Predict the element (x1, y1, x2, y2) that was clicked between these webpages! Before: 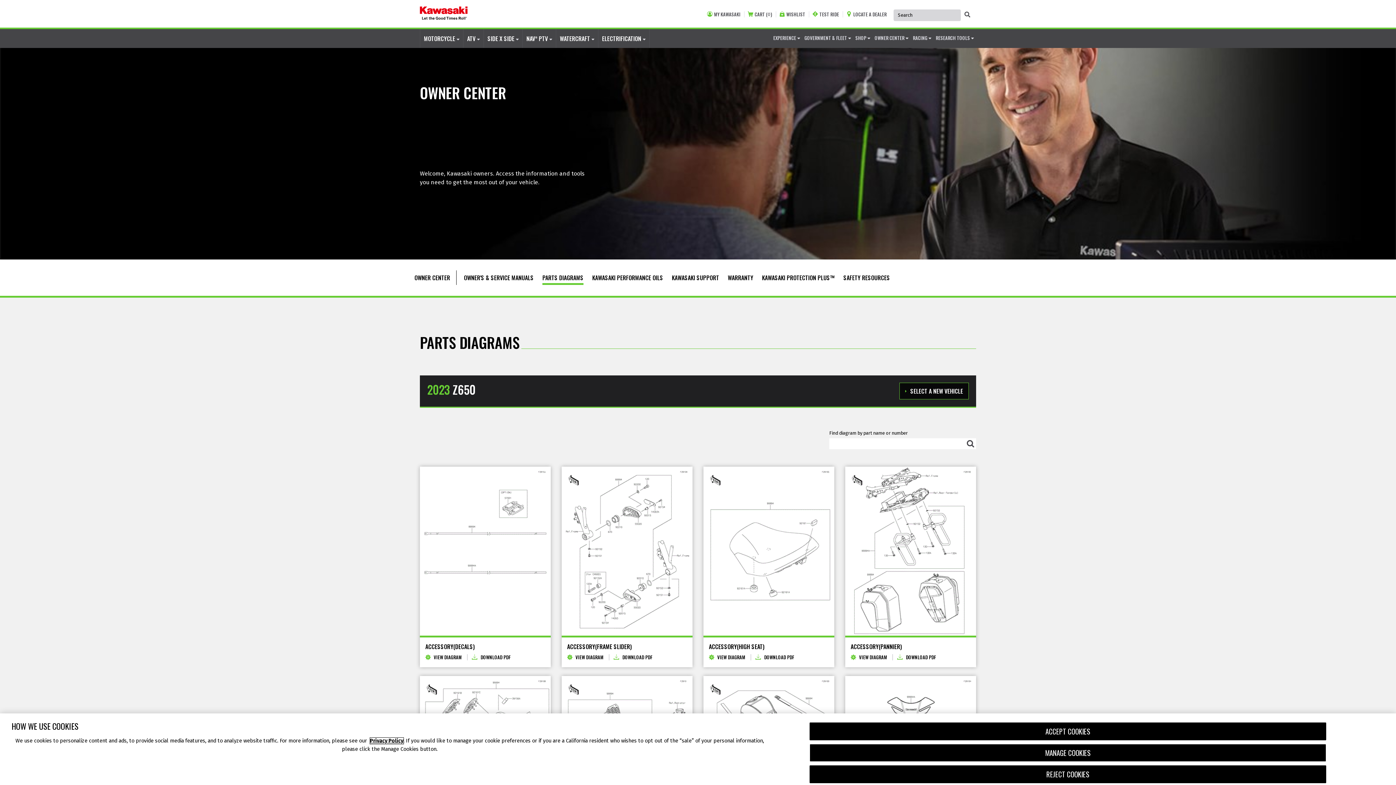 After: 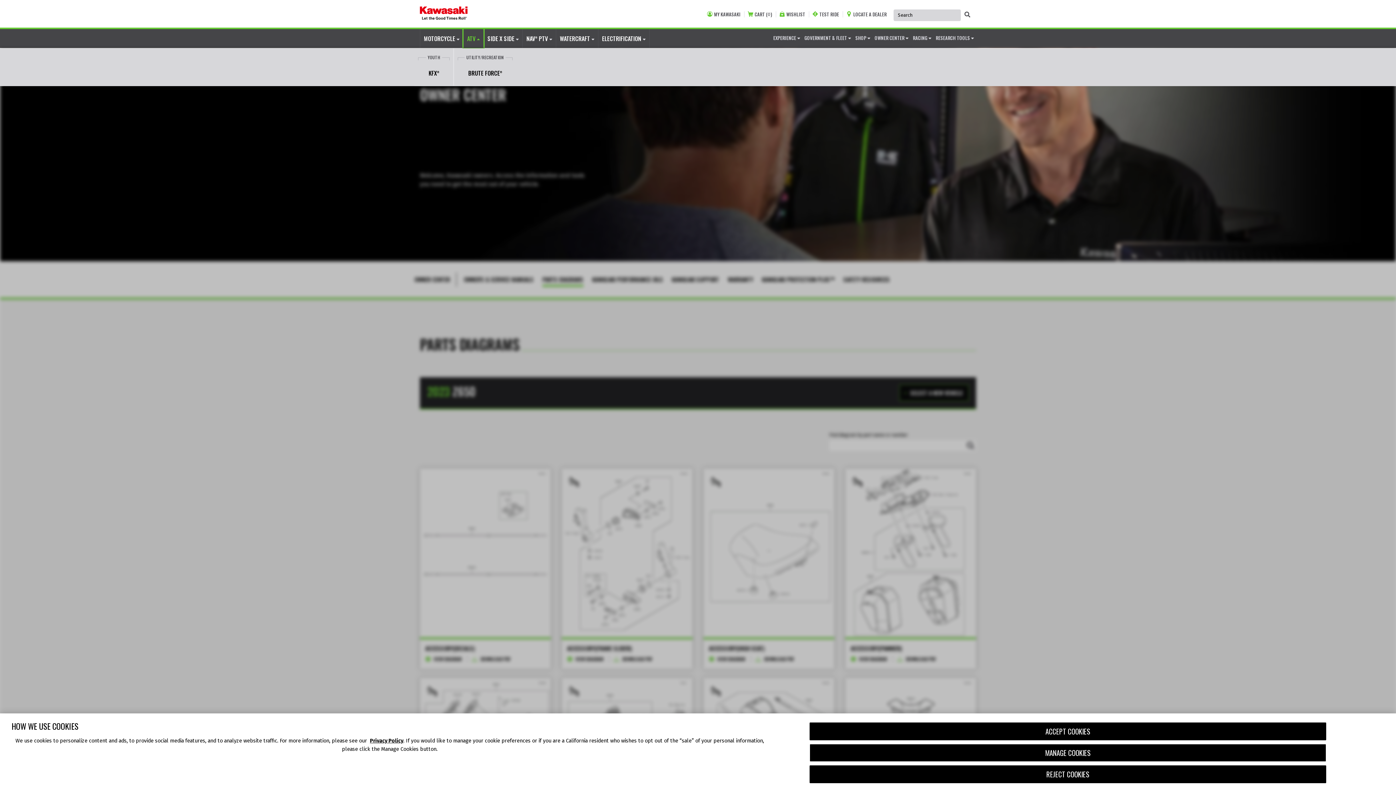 Action: bbox: (463, 28, 483, 47) label: ATV 